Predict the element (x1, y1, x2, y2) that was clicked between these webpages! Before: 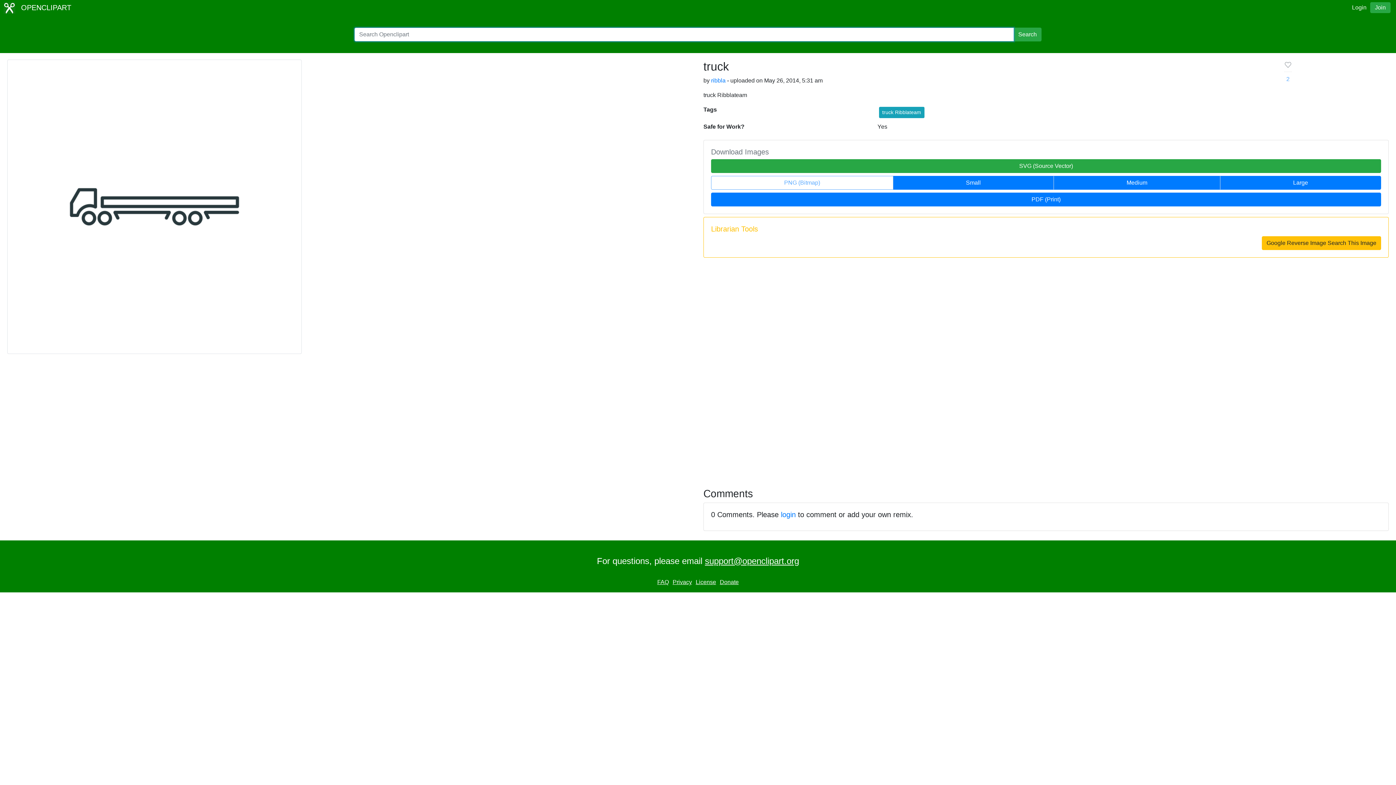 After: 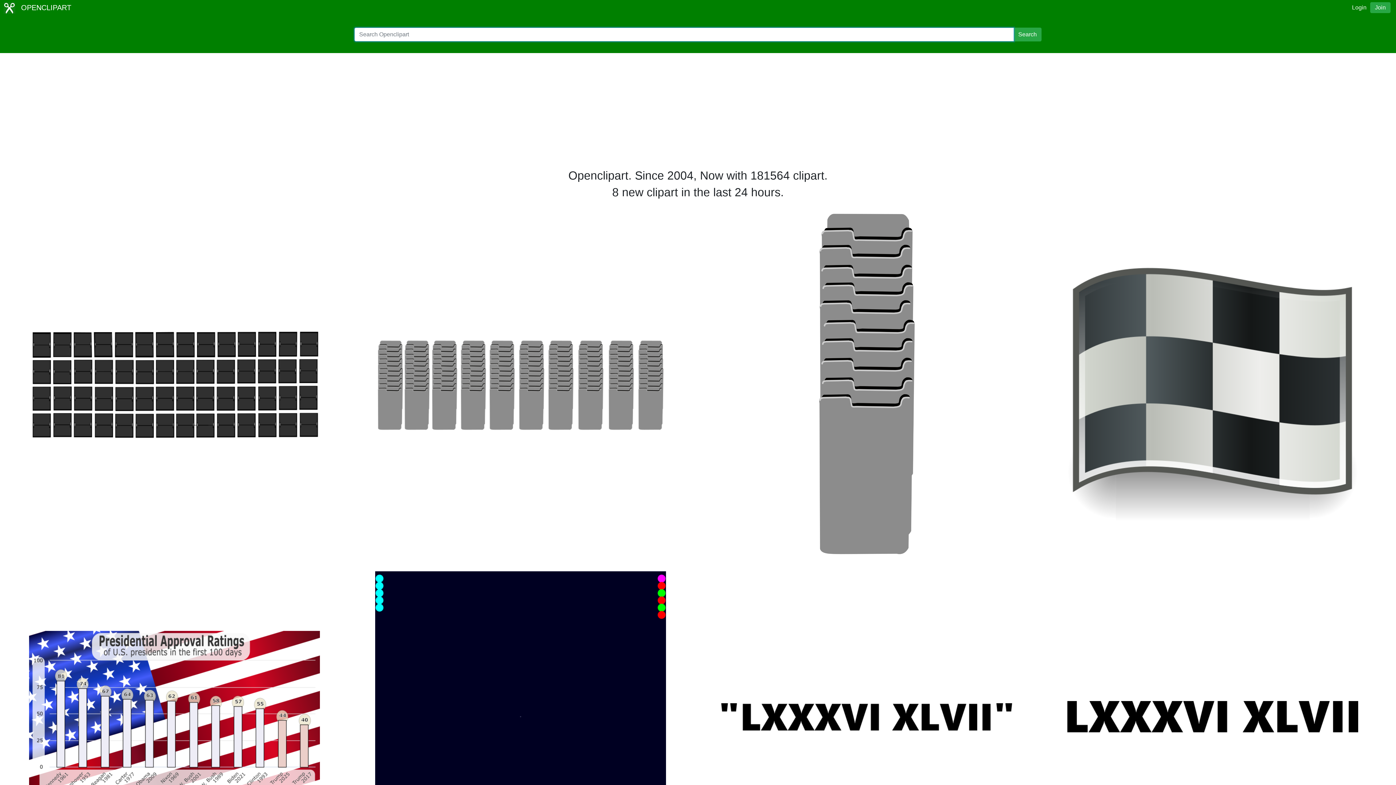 Action: bbox: (3, 2, 71, 13) label:  OPENCLIPART